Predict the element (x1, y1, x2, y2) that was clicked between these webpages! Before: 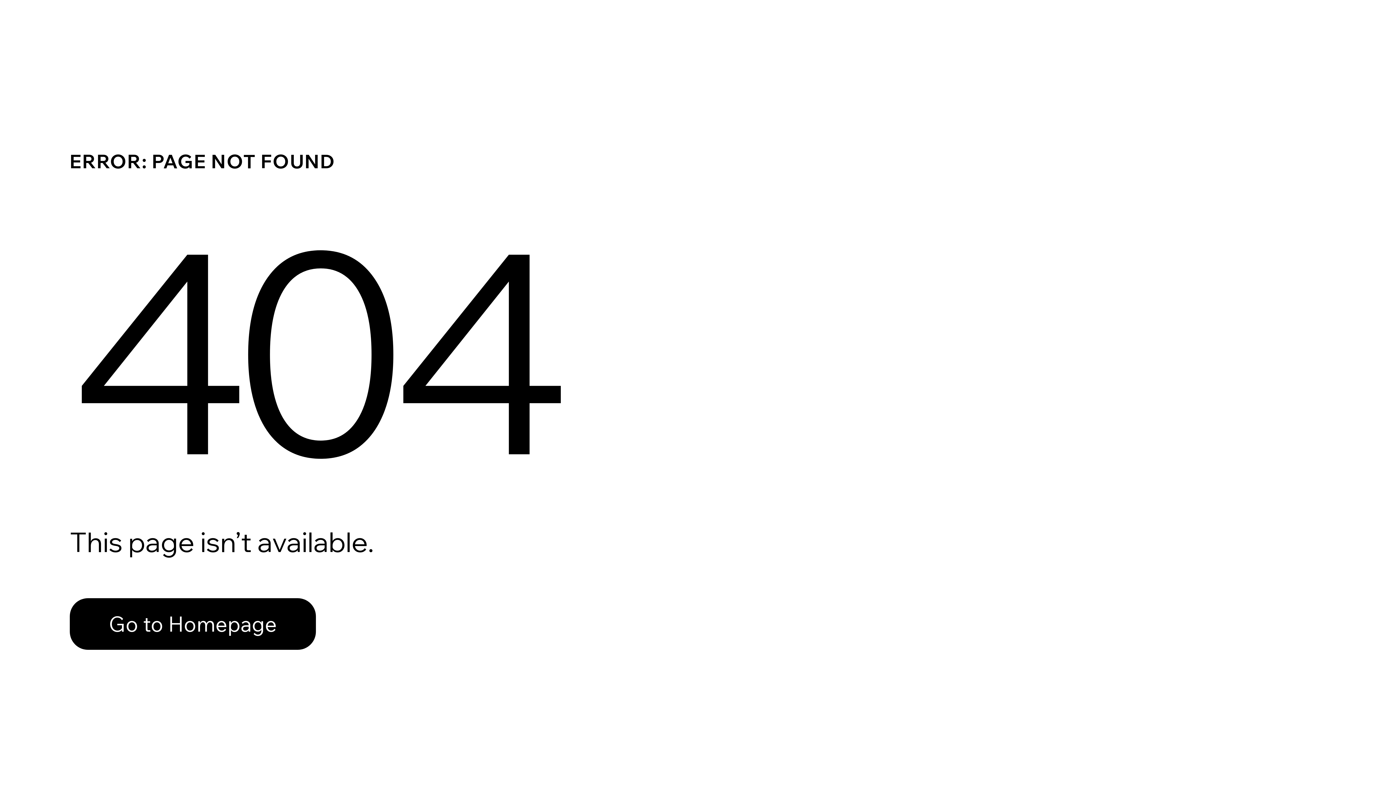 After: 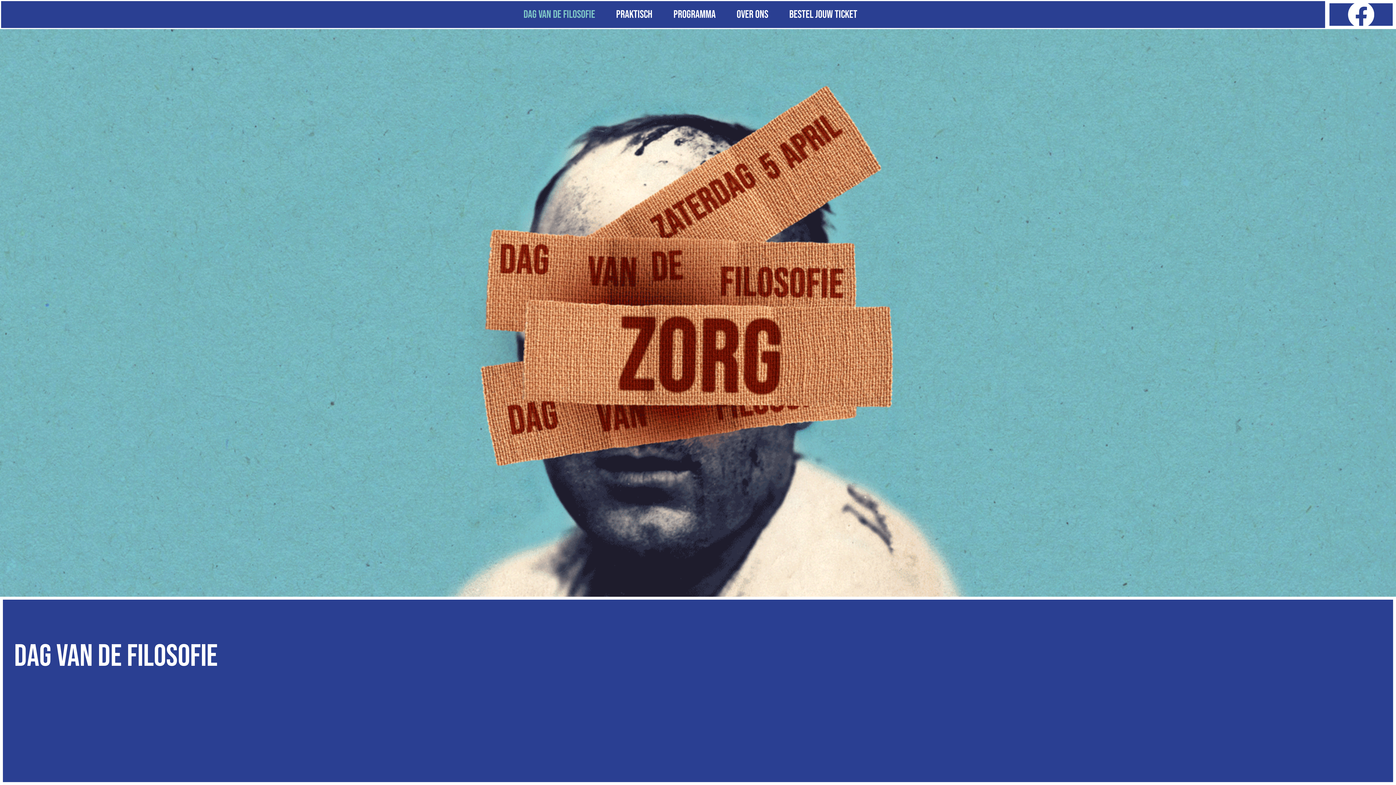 Action: label: Go to Homepage bbox: (69, 598, 316, 650)